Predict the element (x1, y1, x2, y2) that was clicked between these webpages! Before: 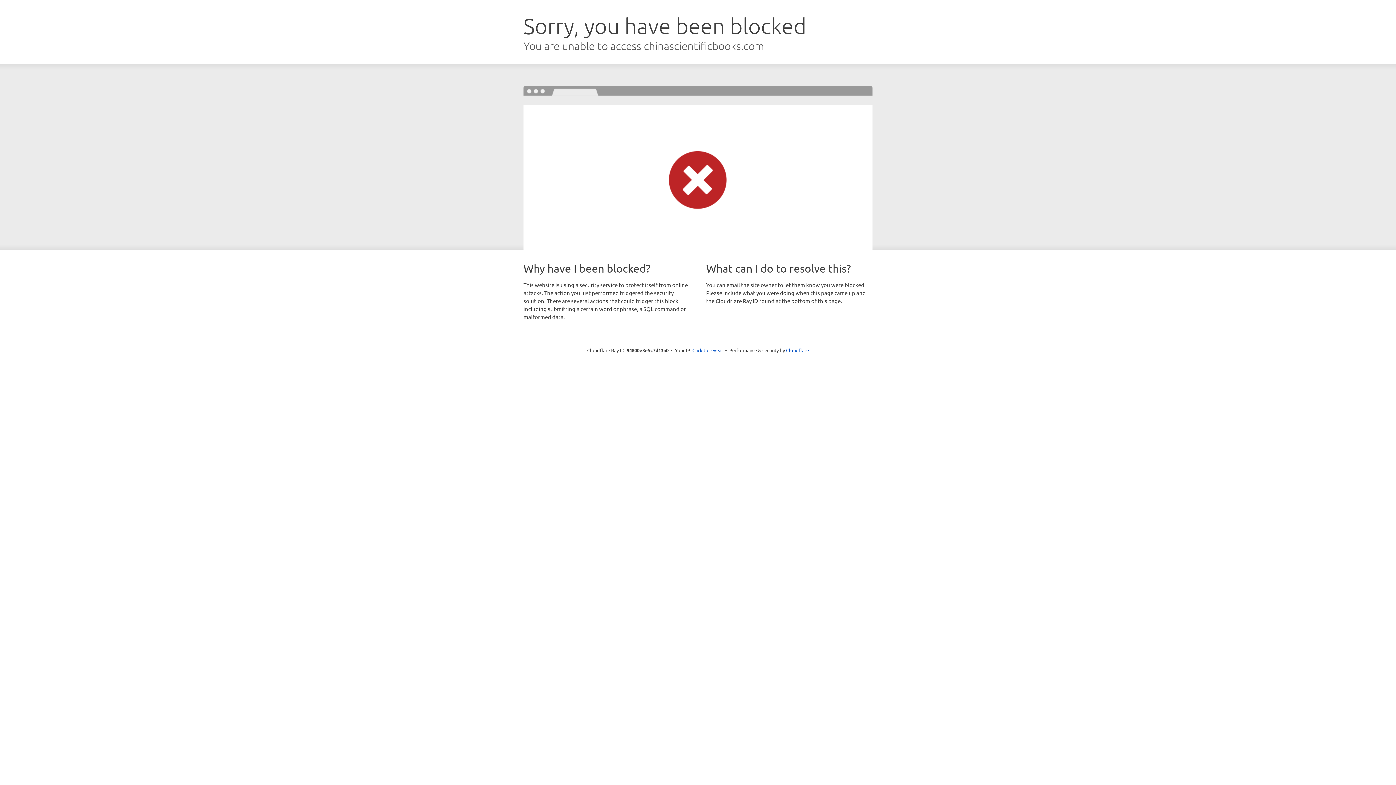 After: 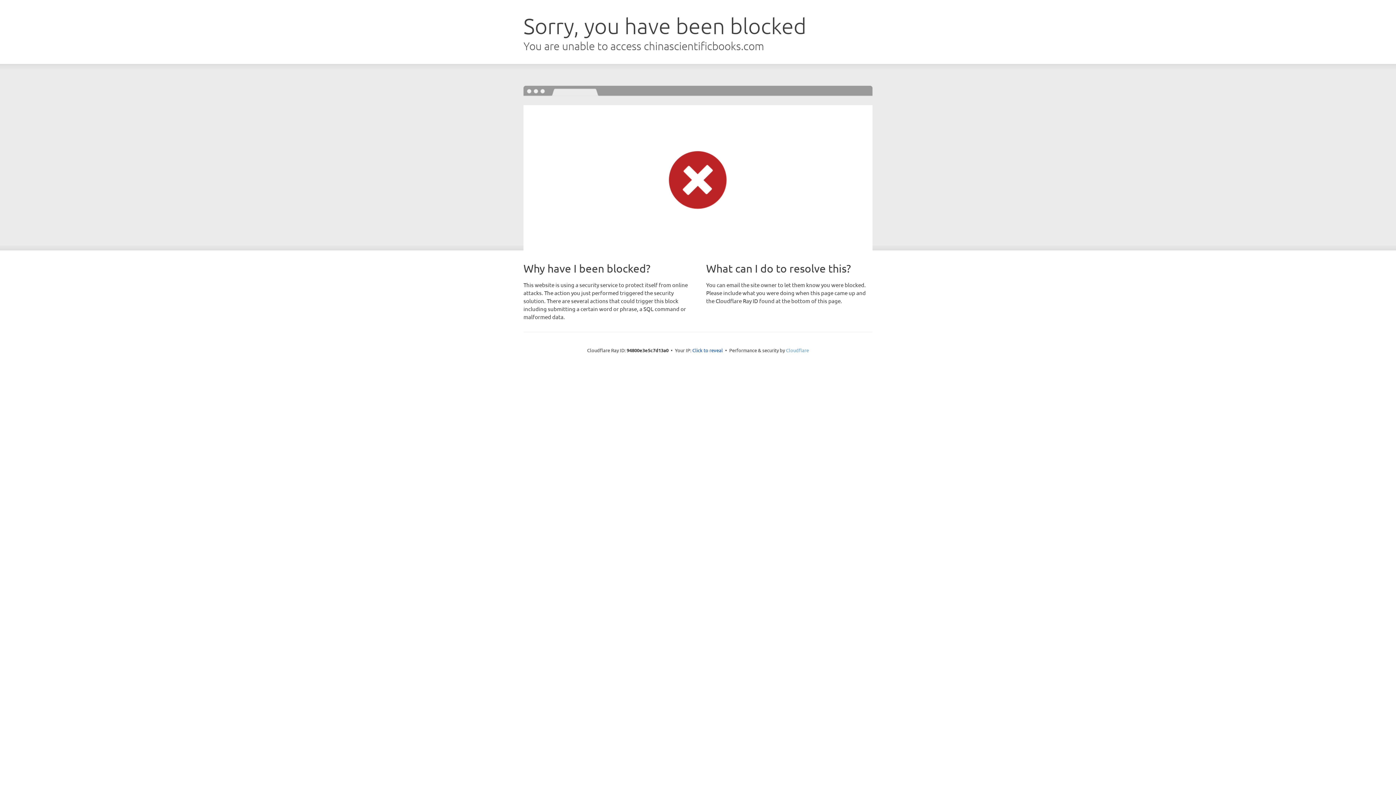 Action: label: Cloudflare bbox: (786, 347, 809, 353)